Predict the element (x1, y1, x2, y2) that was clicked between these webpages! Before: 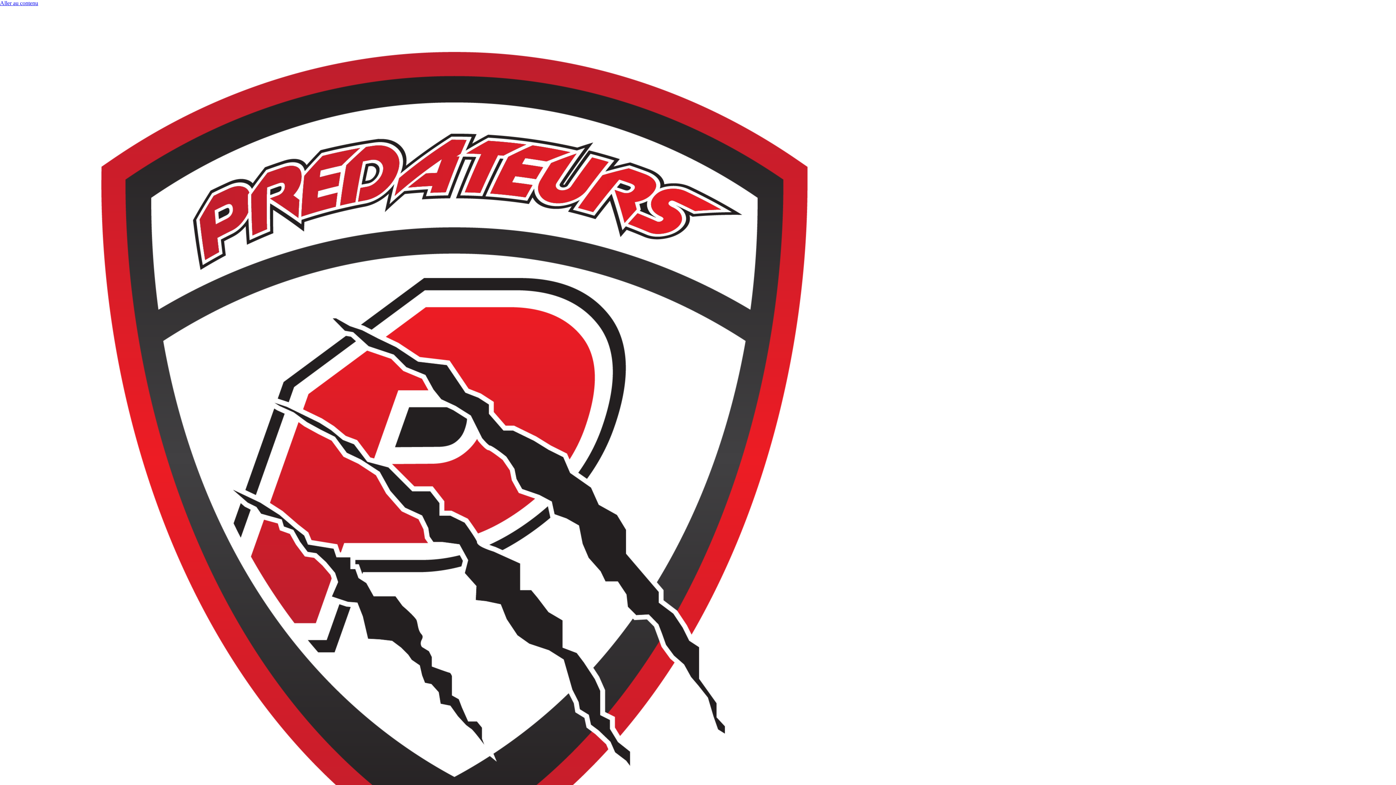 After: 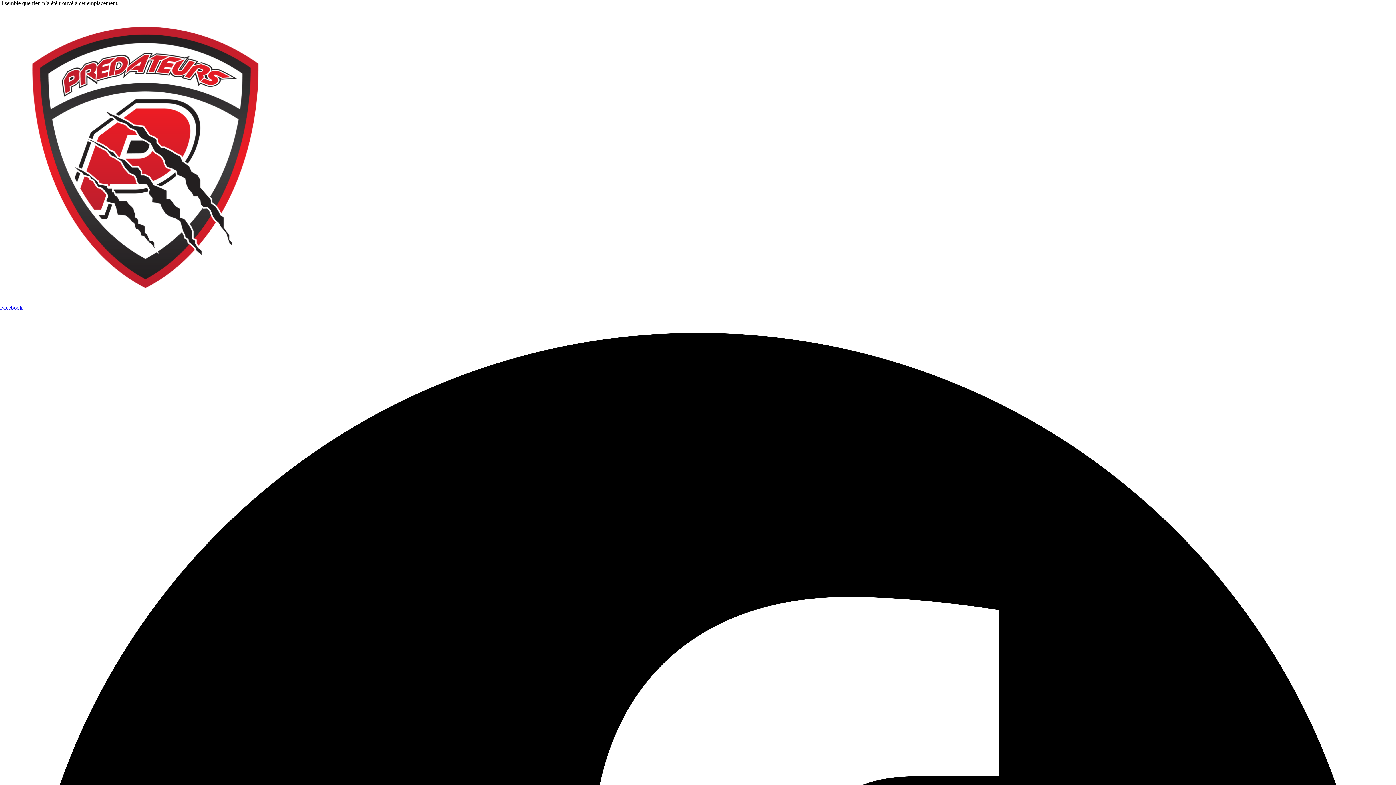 Action: bbox: (0, 0, 38, 6) label: Aller au contenu